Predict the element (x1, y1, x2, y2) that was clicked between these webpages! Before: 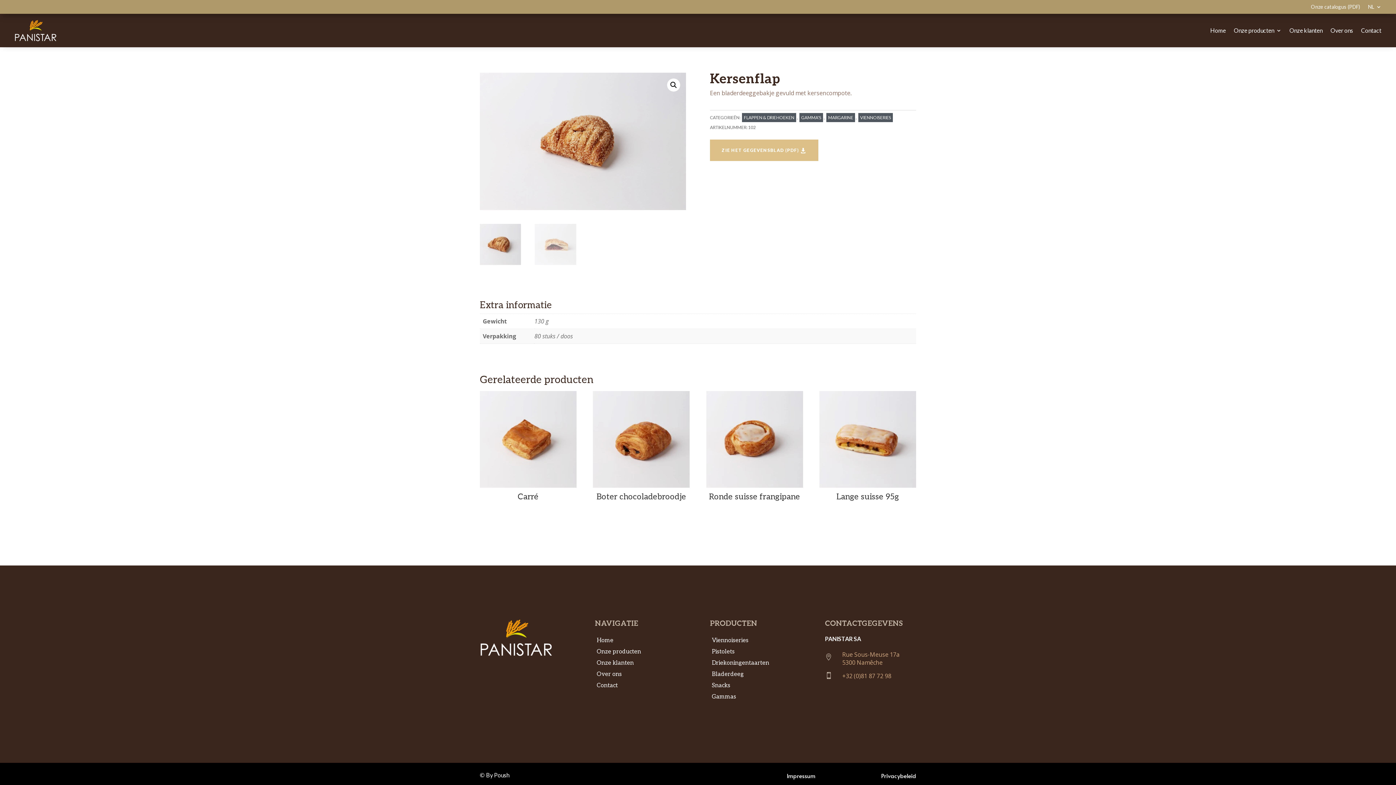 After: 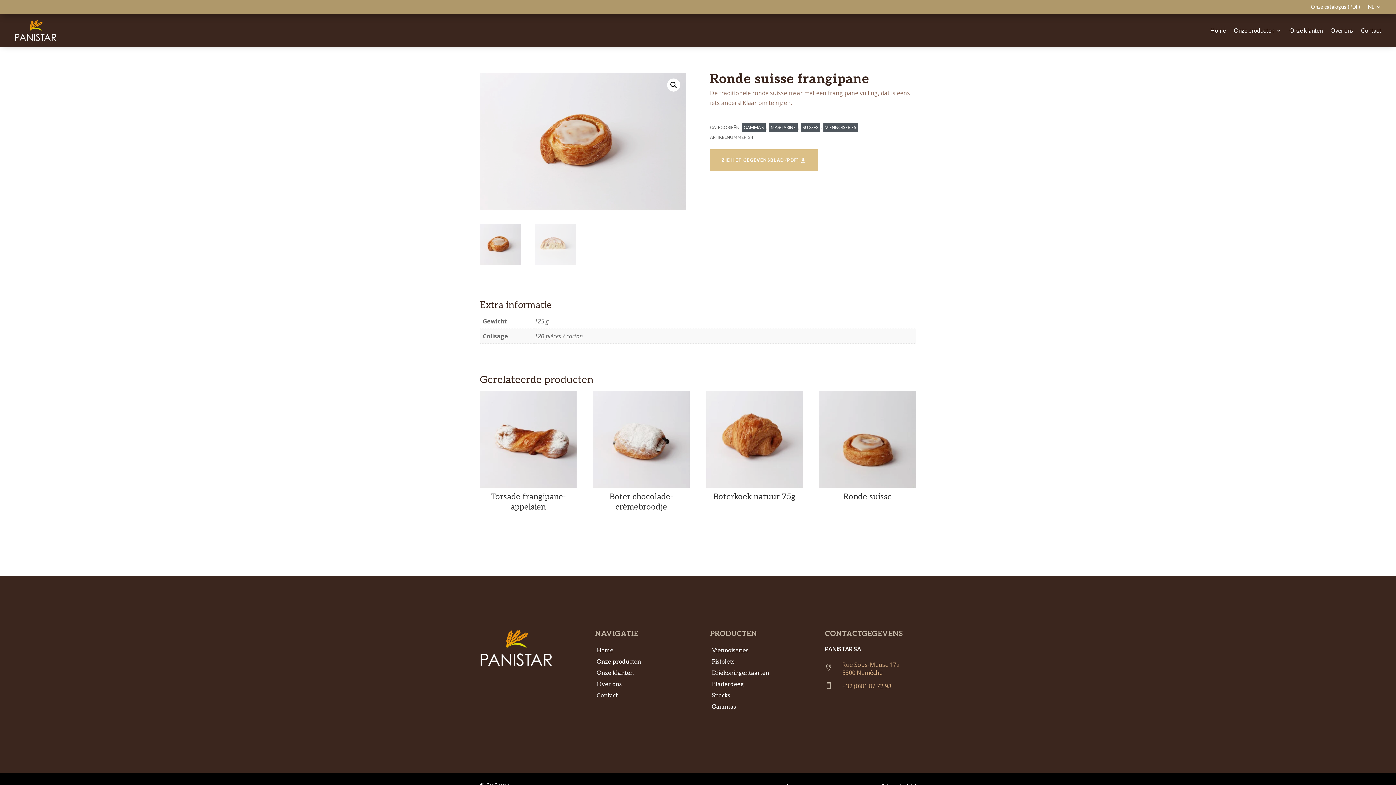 Action: label: Ronde suisse frangipane bbox: (706, 391, 803, 506)